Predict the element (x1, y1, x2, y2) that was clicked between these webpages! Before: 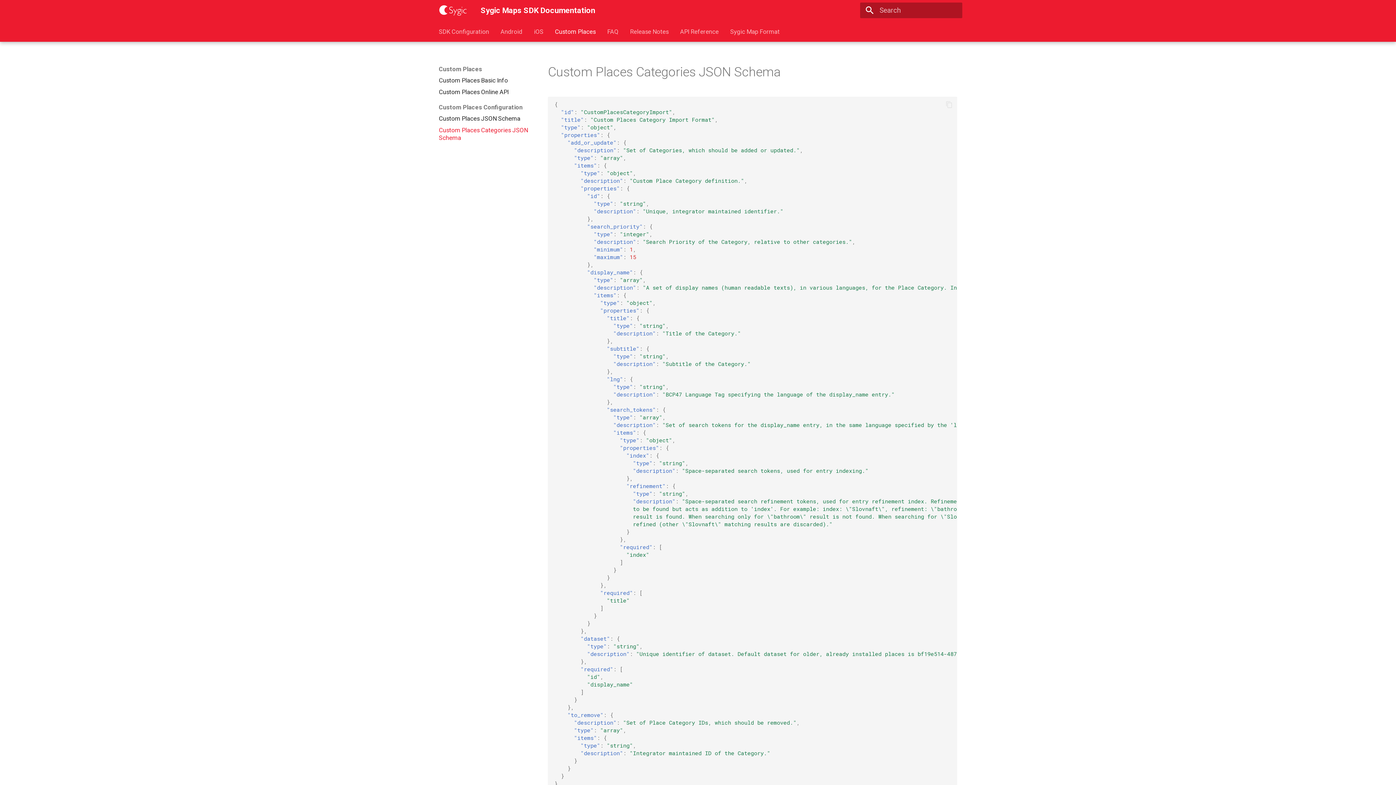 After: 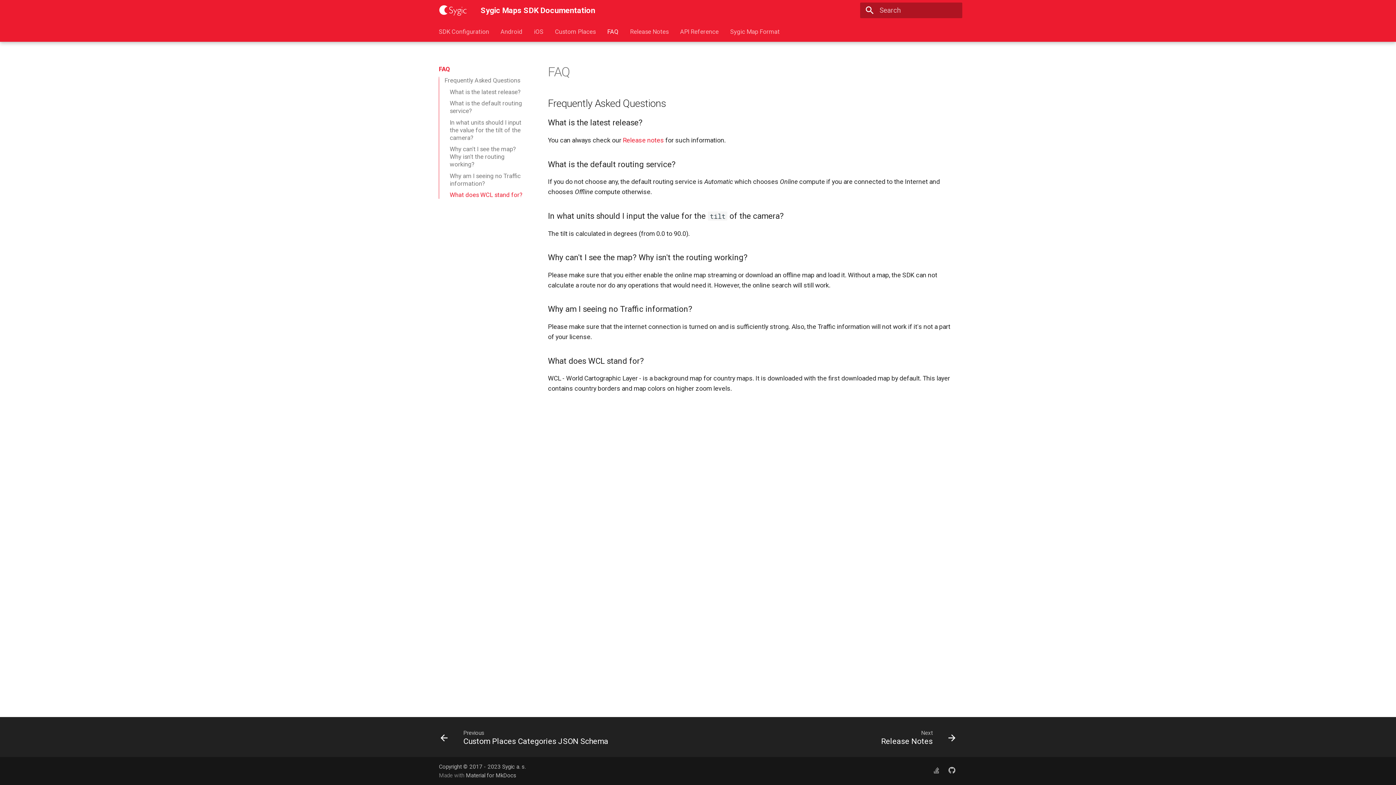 Action: label: FAQ bbox: (607, 27, 618, 35)